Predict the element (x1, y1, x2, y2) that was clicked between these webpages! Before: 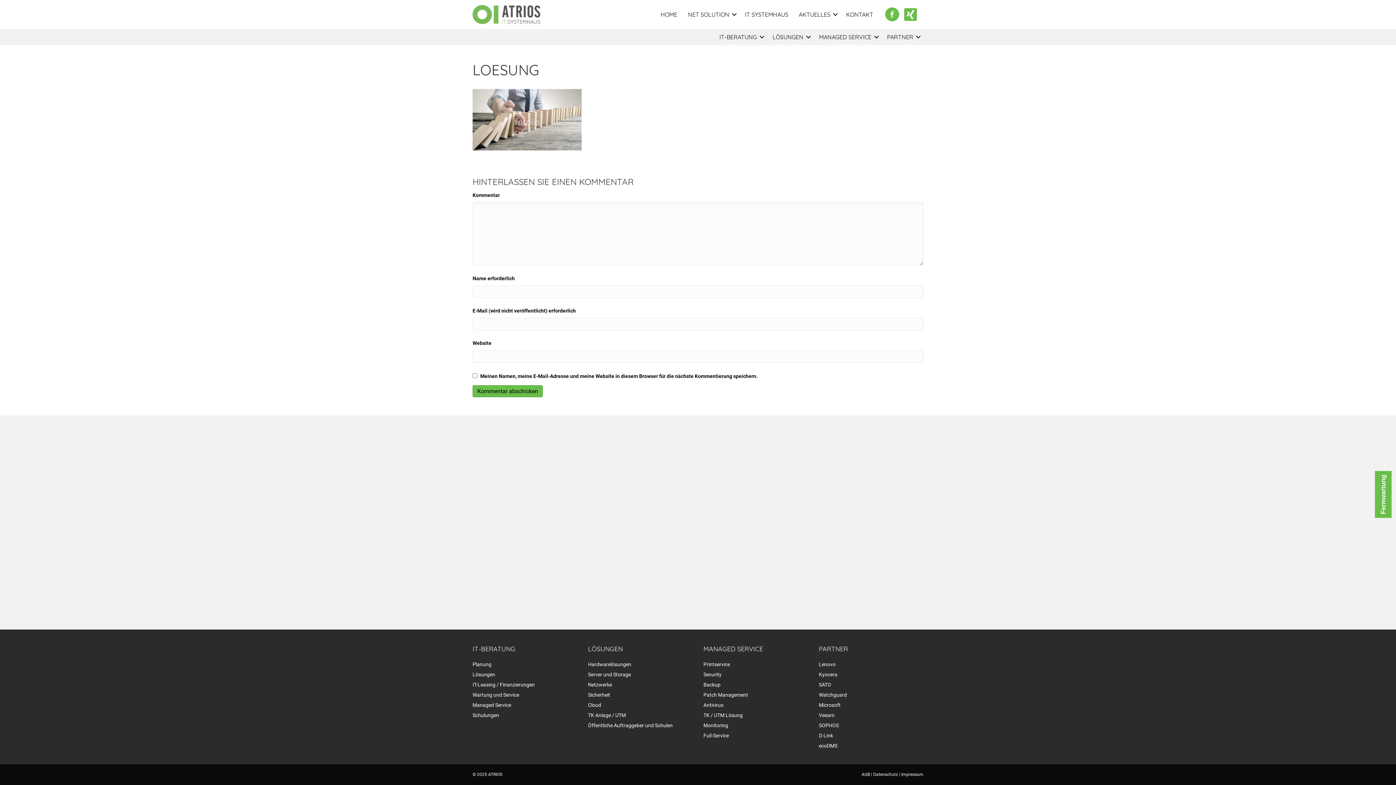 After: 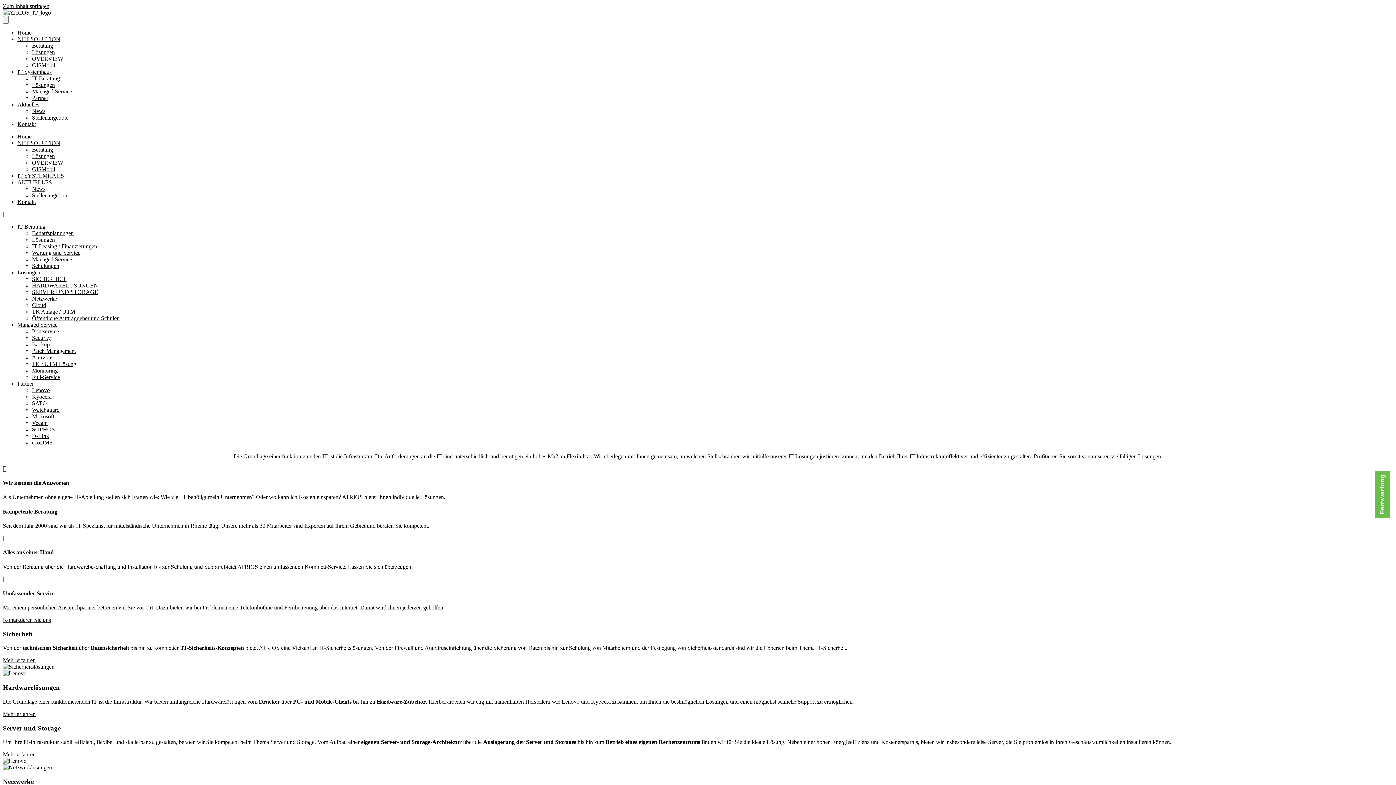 Action: bbox: (588, 692, 610, 698) label: Sicherheit